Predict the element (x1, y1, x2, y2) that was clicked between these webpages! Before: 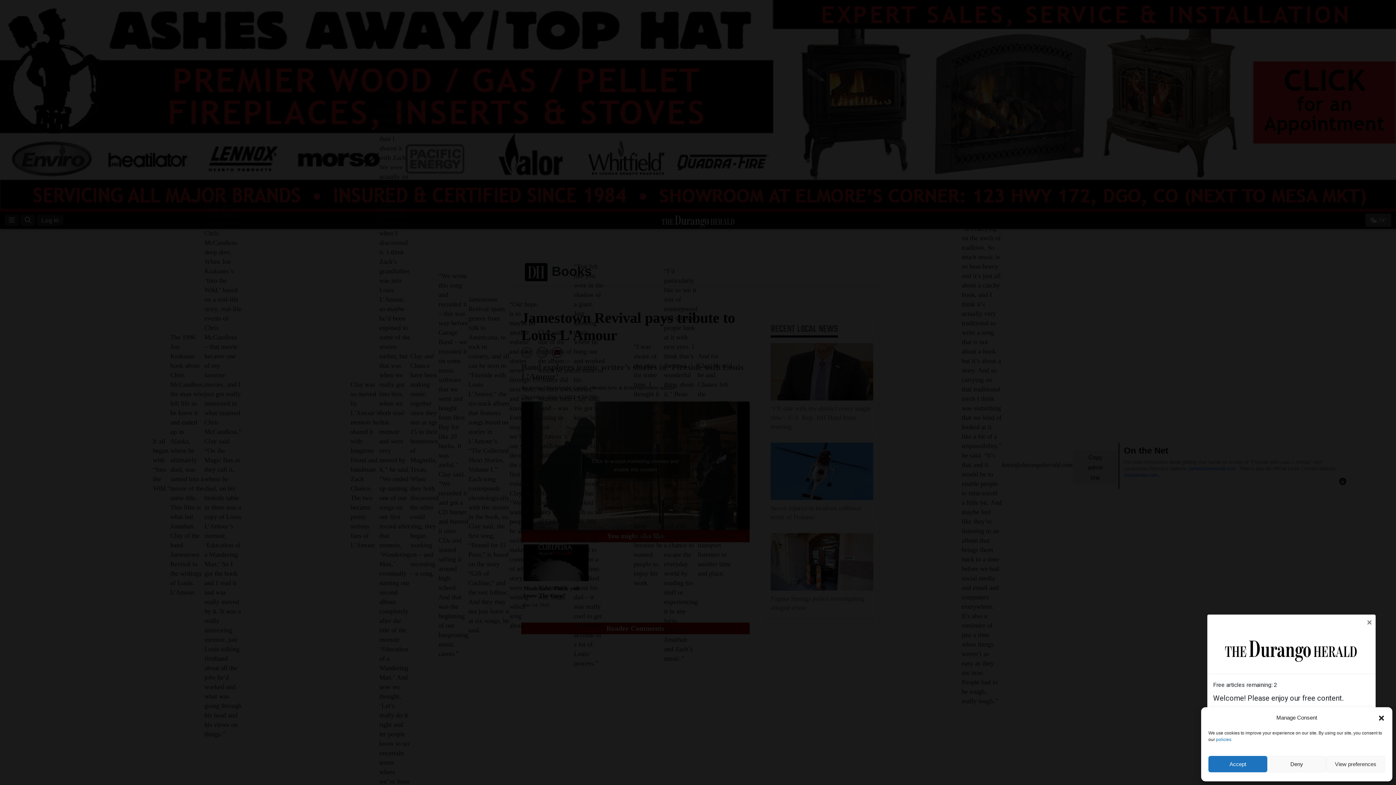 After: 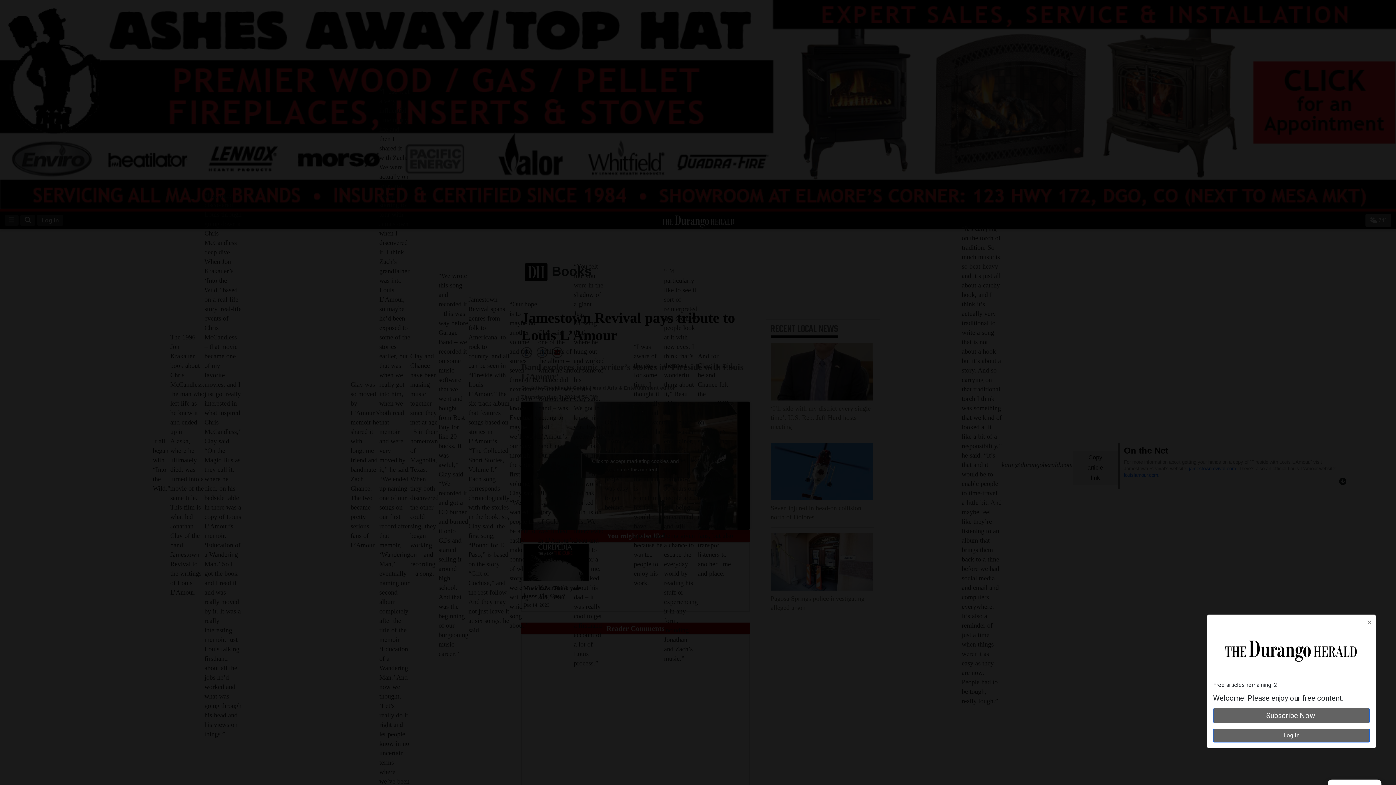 Action: label: Close dialog bbox: (1378, 714, 1385, 721)